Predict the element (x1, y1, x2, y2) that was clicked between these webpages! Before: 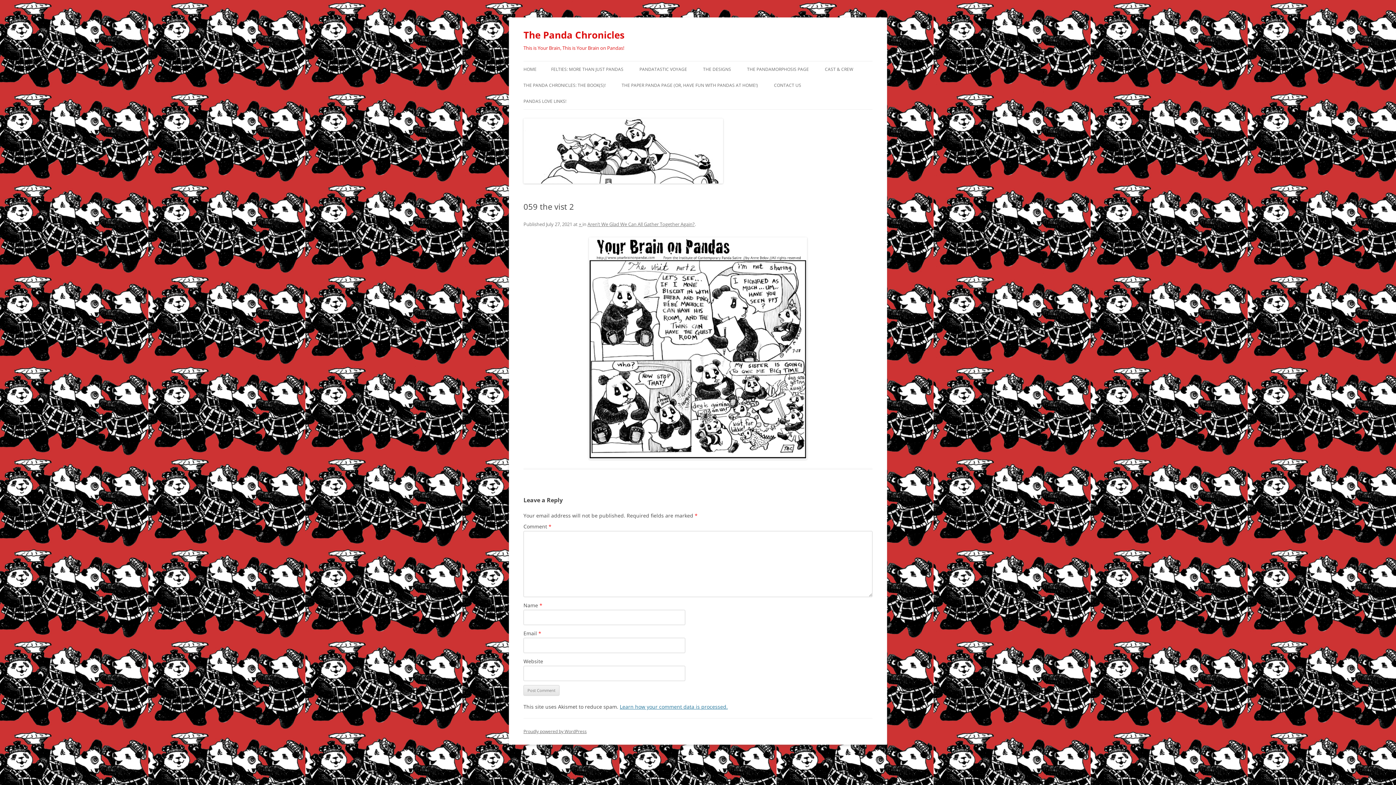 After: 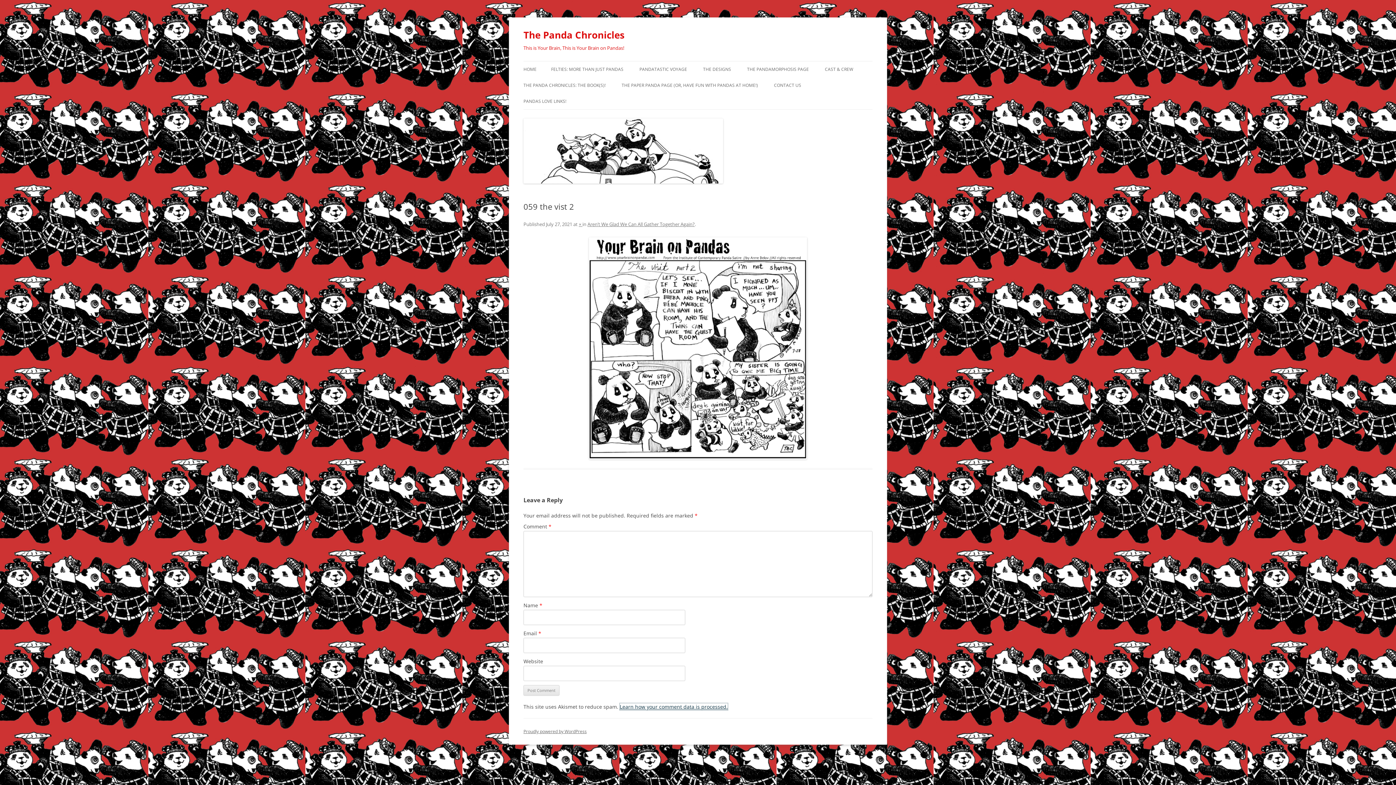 Action: bbox: (620, 703, 728, 710) label: Learn how your comment data is processed.